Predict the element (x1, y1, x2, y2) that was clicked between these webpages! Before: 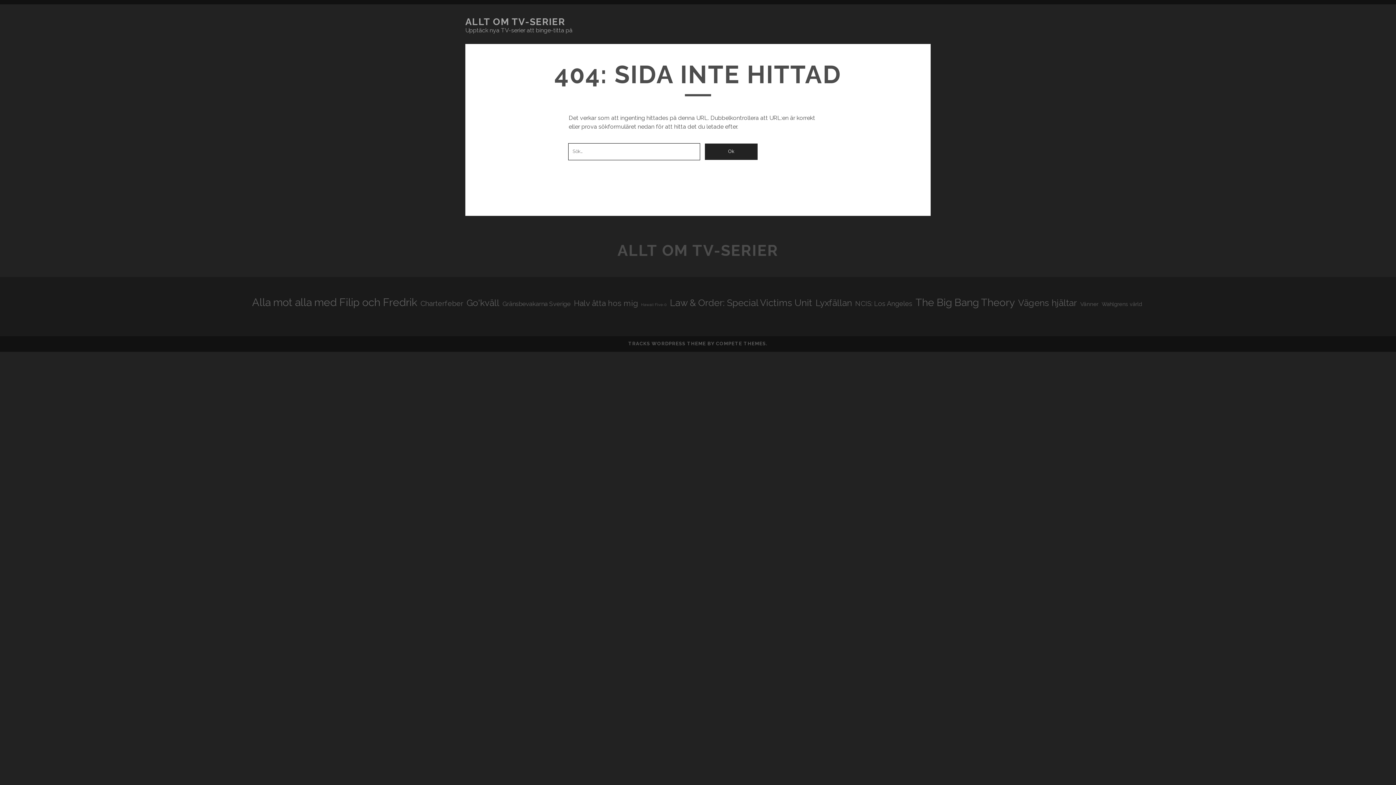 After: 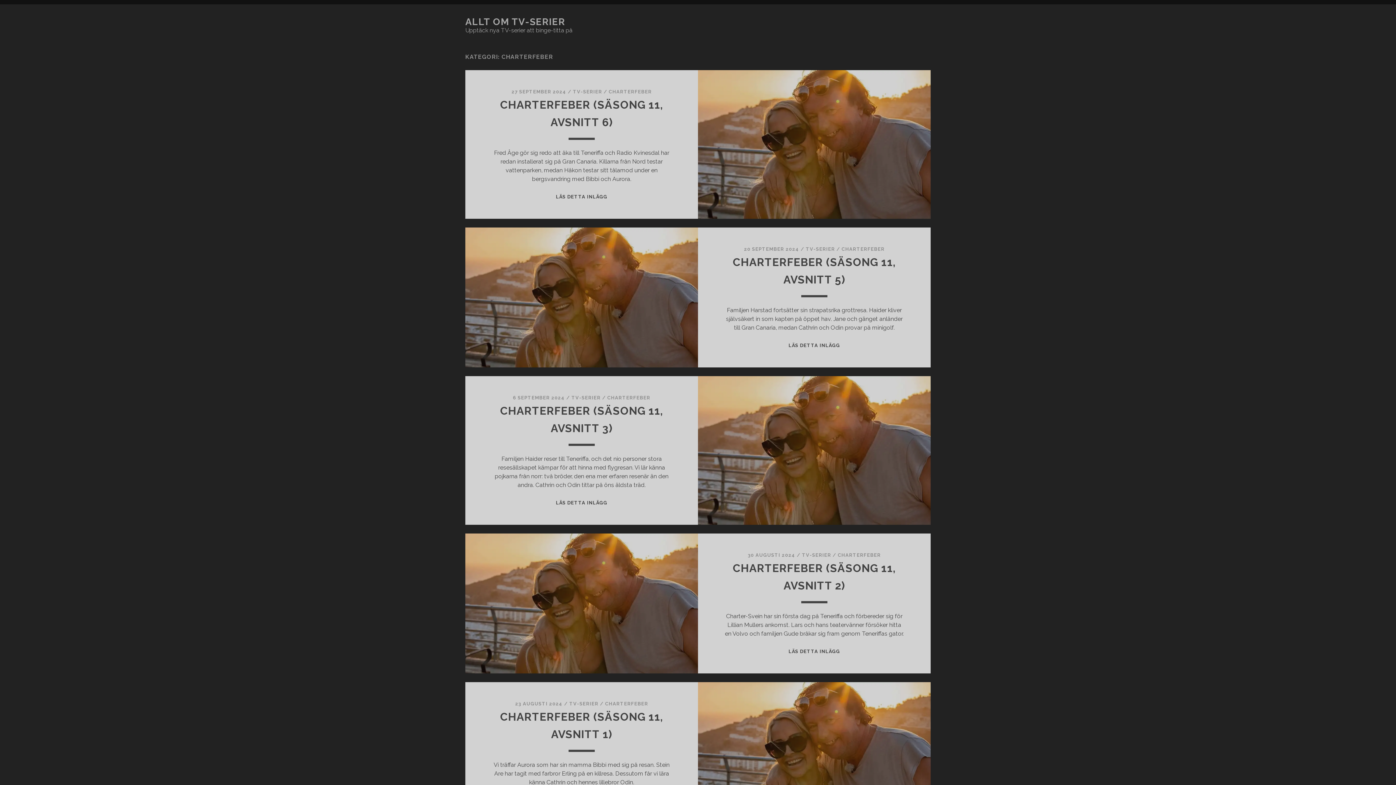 Action: label: Charterfeber (29 objekt) bbox: (420, 298, 463, 308)